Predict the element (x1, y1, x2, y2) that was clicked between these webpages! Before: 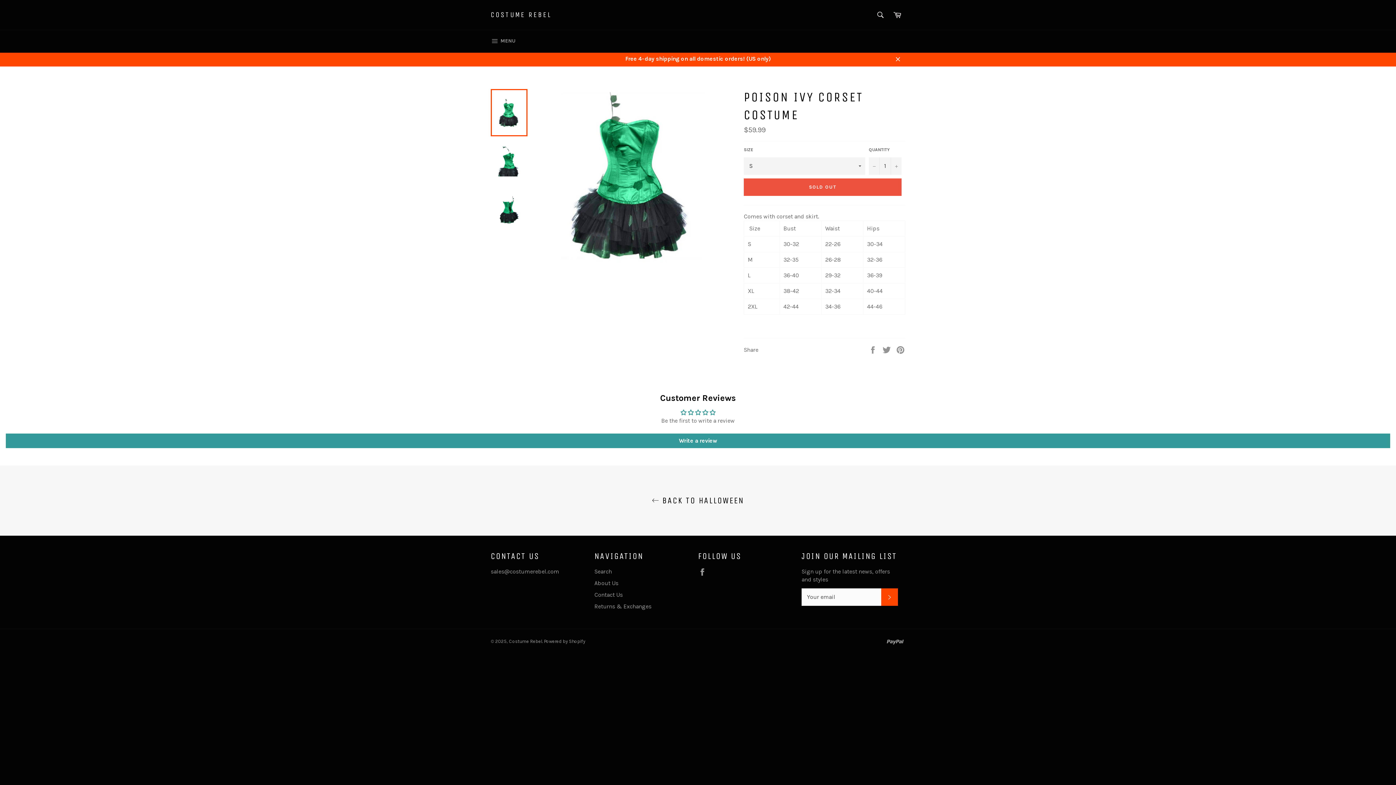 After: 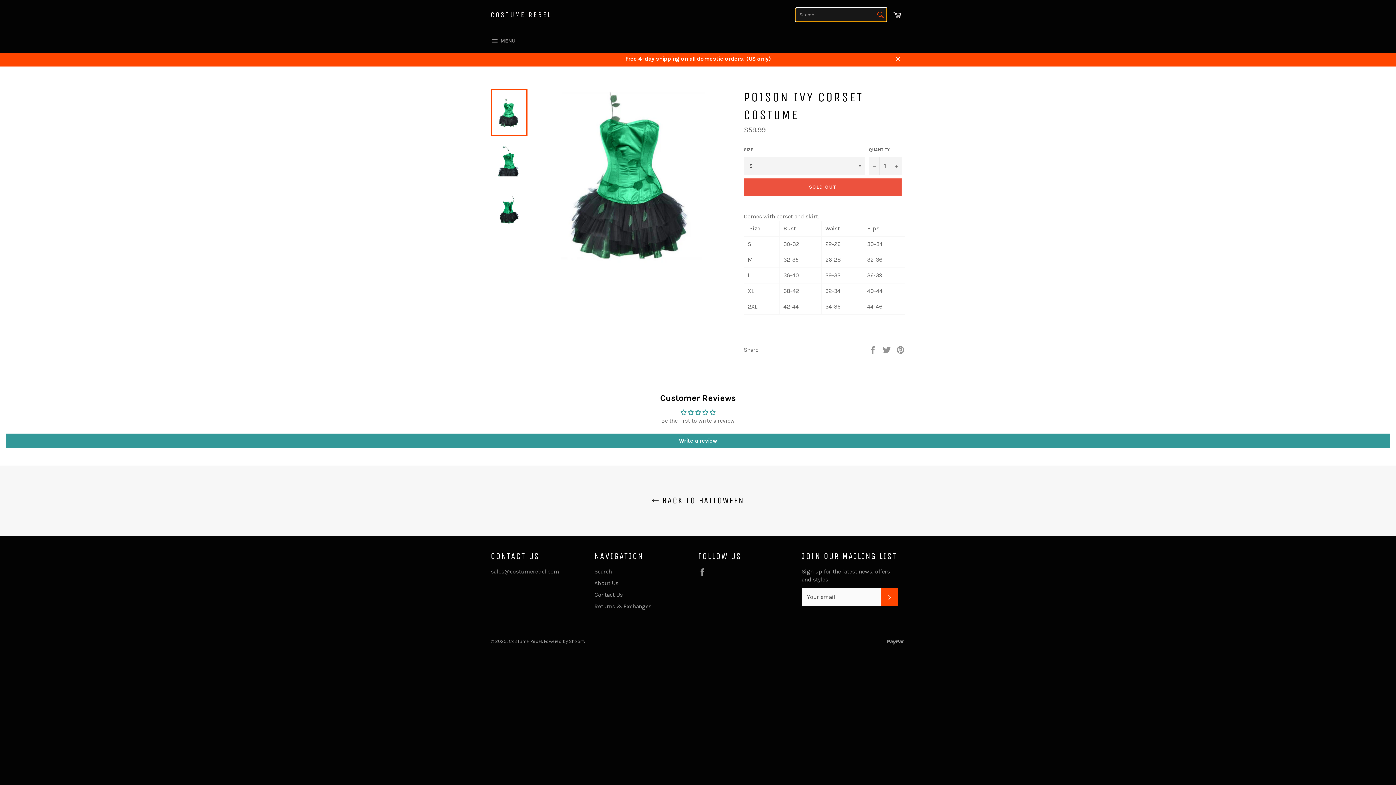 Action: label: Search bbox: (873, 7, 888, 22)